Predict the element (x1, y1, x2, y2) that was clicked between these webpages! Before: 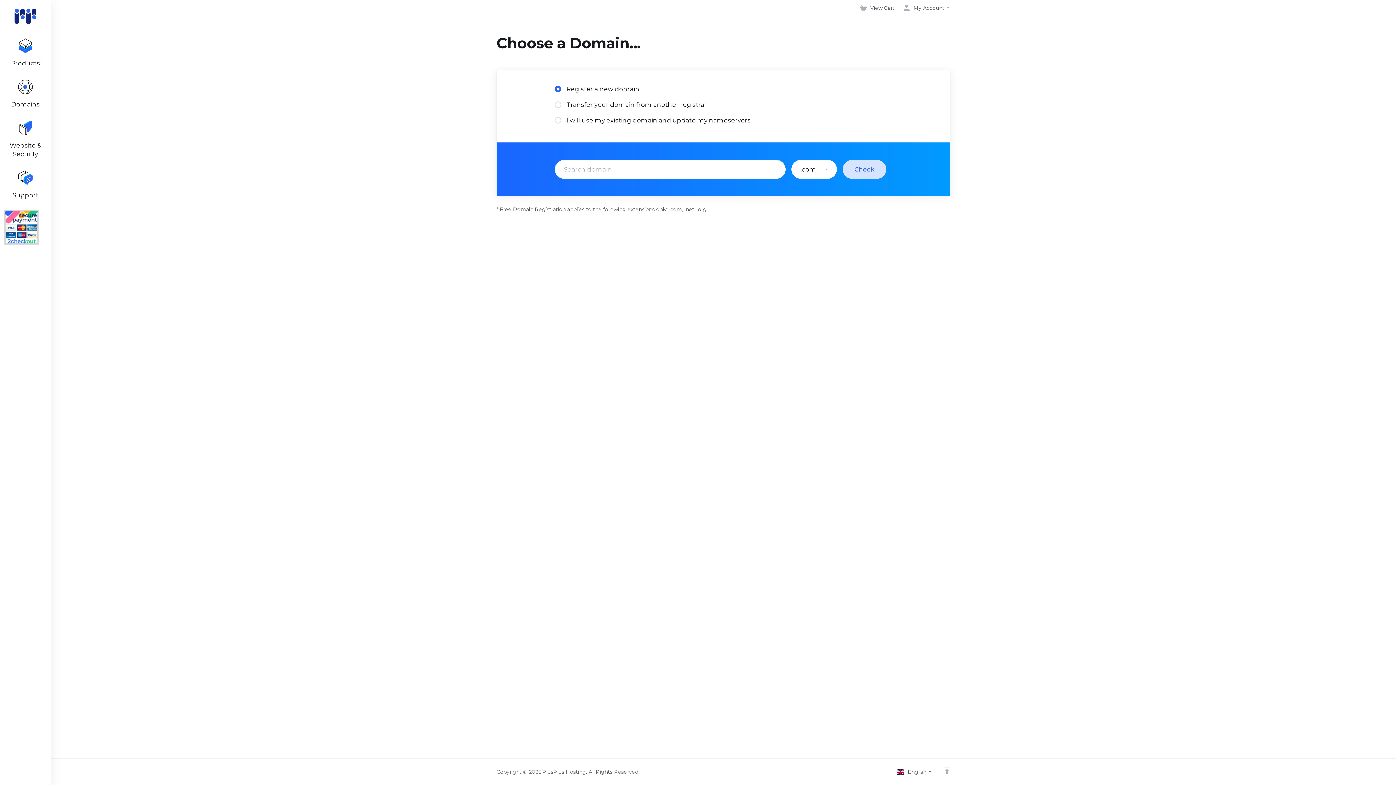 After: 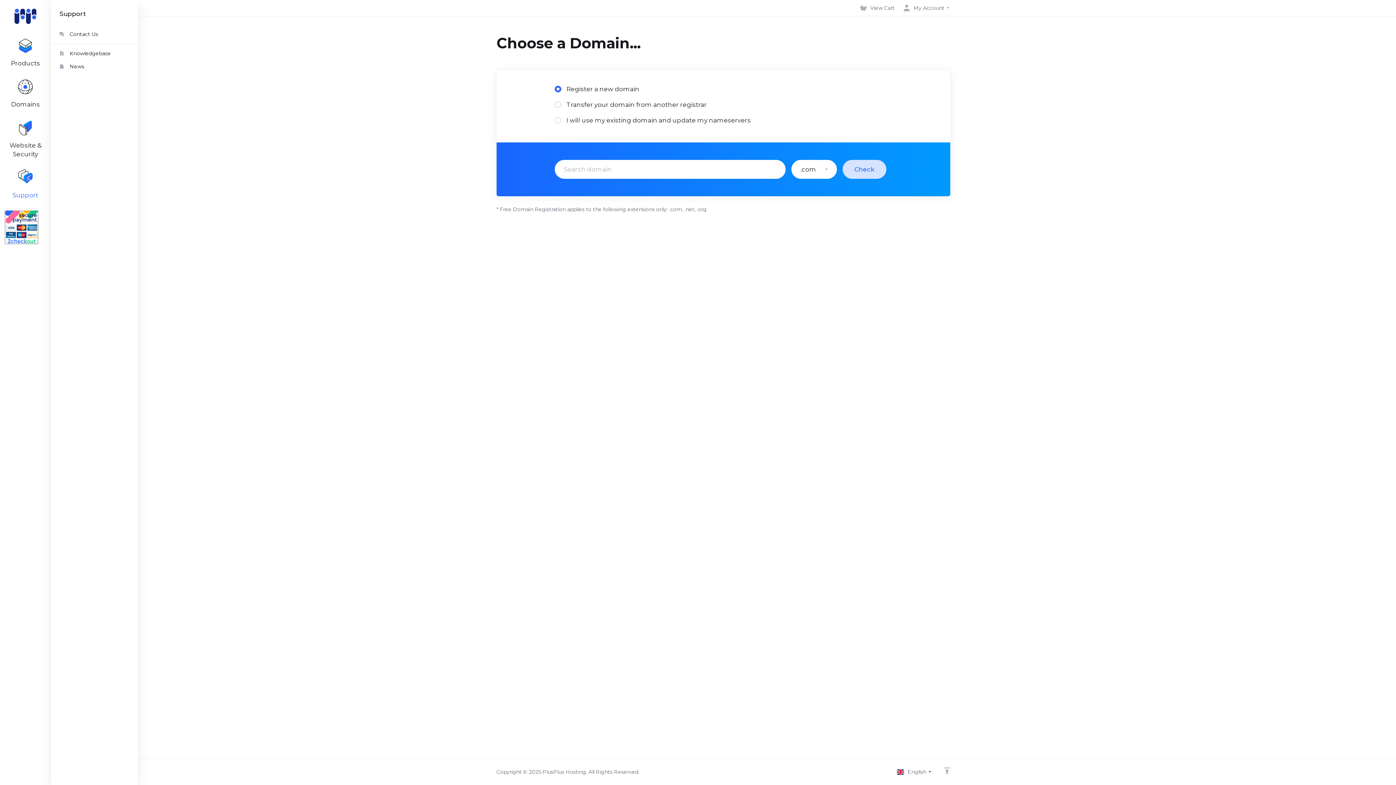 Action: bbox: (0, 164, 50, 205) label: Support